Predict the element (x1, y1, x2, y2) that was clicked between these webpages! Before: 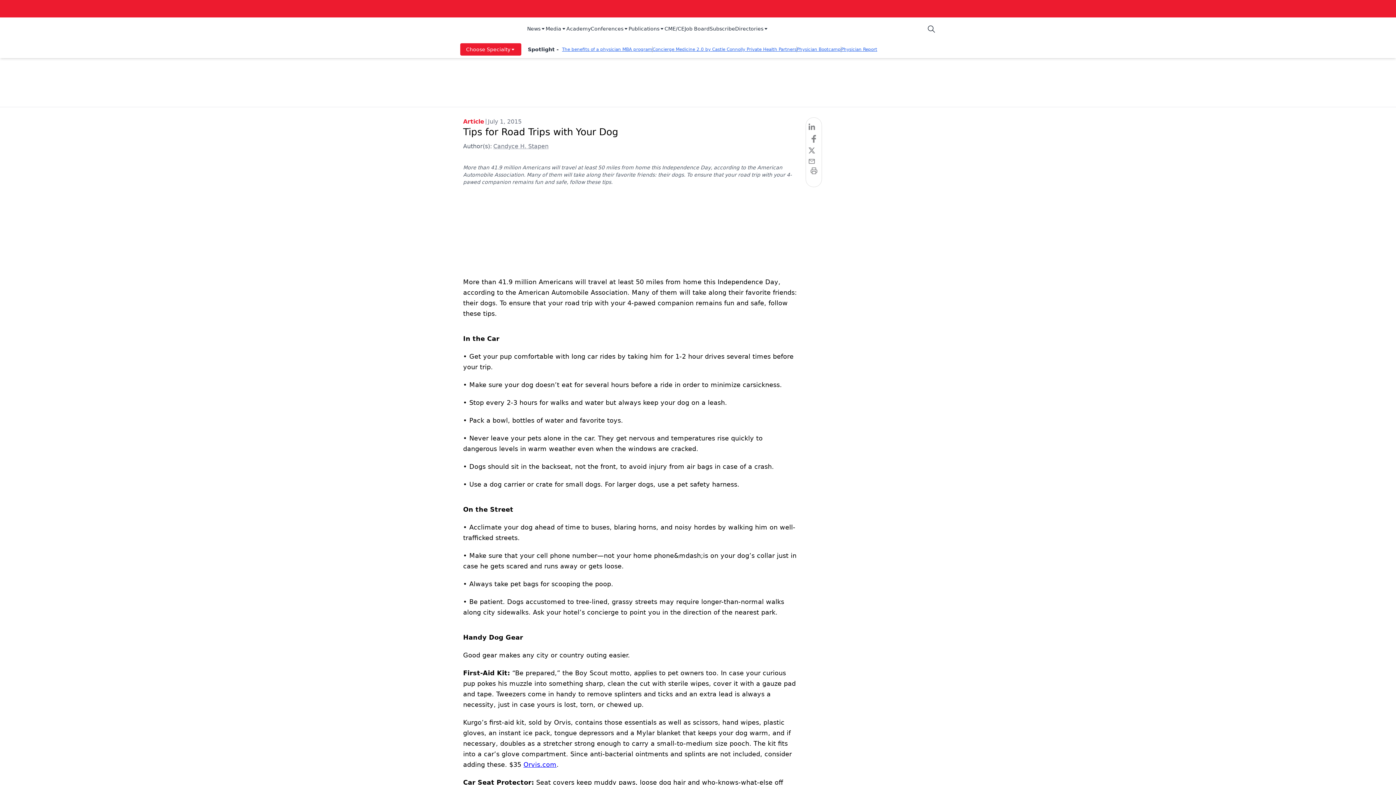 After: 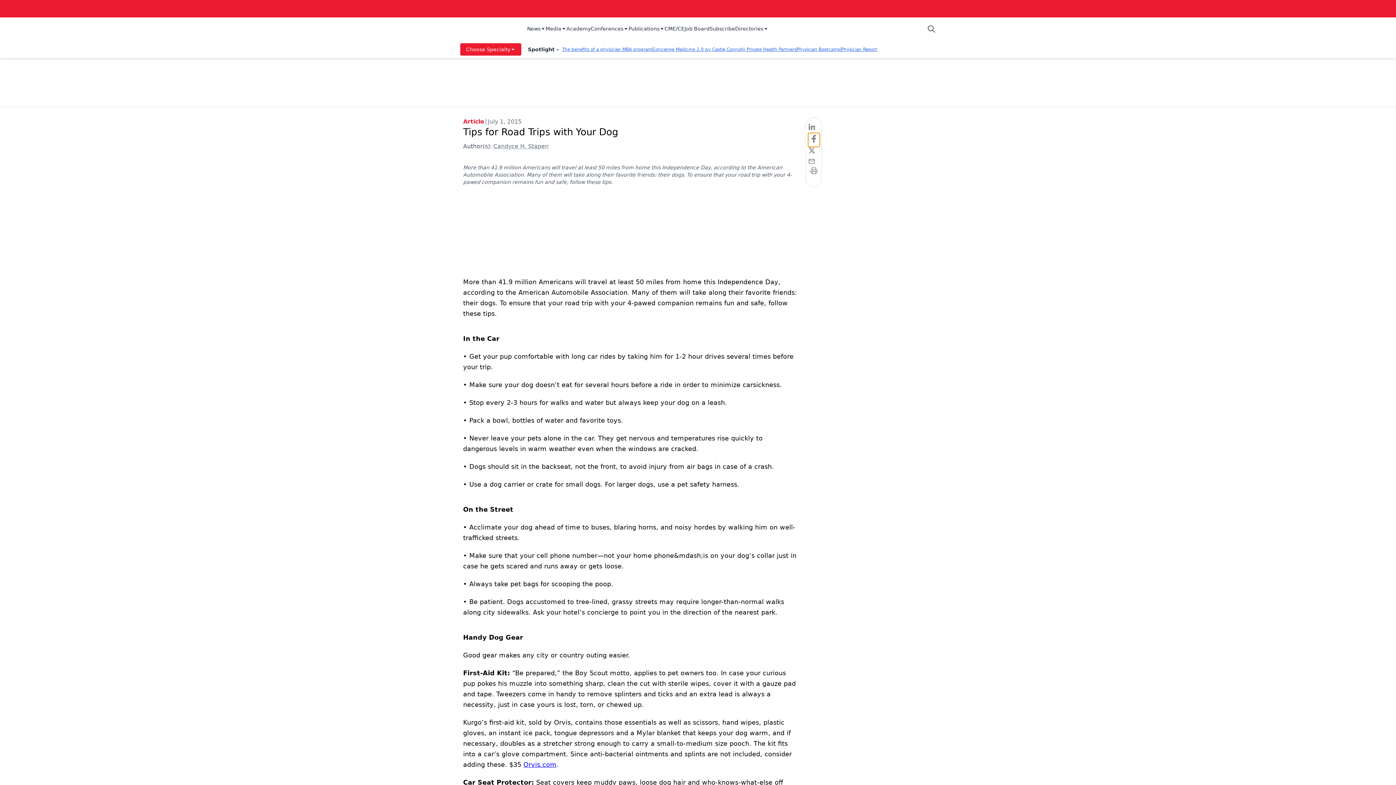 Action: bbox: (808, 133, 819, 146) label: facebook